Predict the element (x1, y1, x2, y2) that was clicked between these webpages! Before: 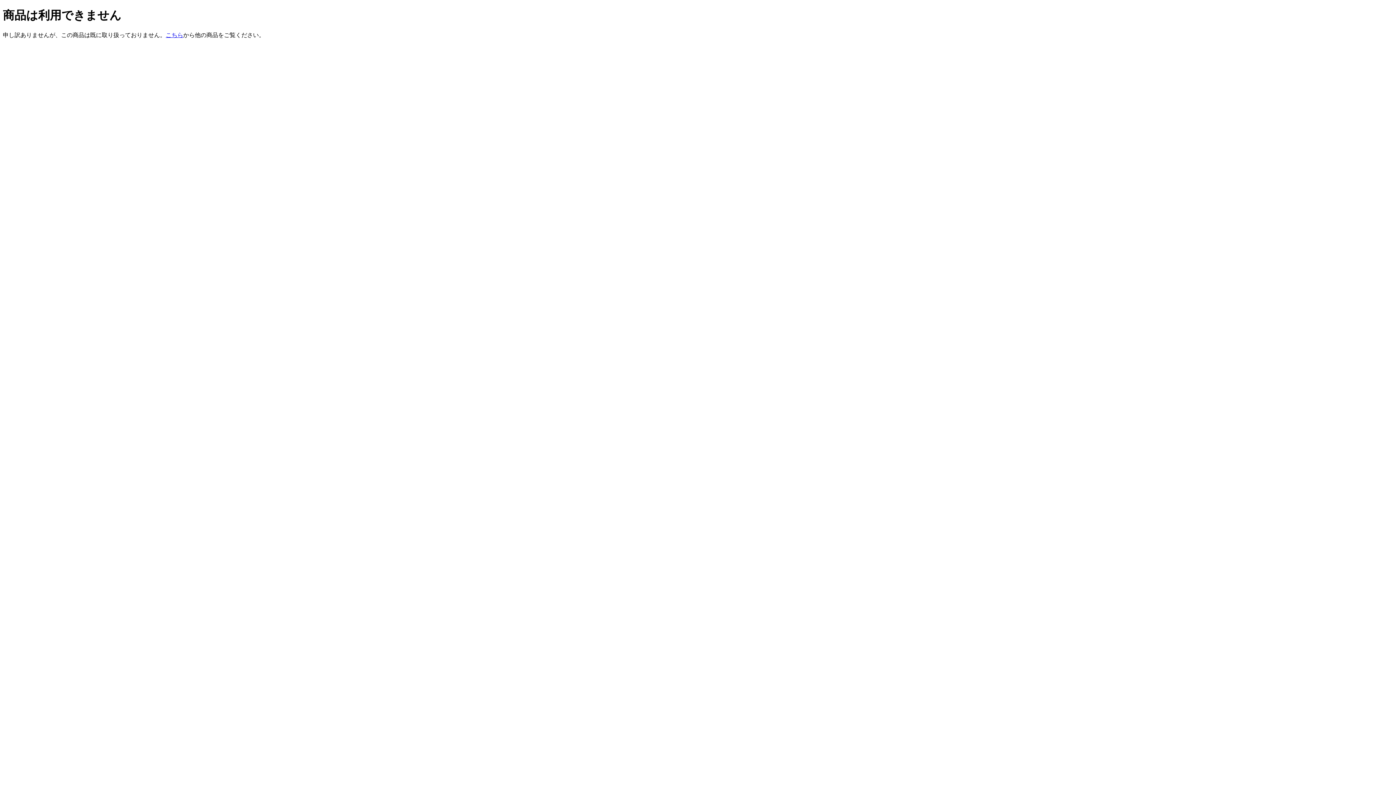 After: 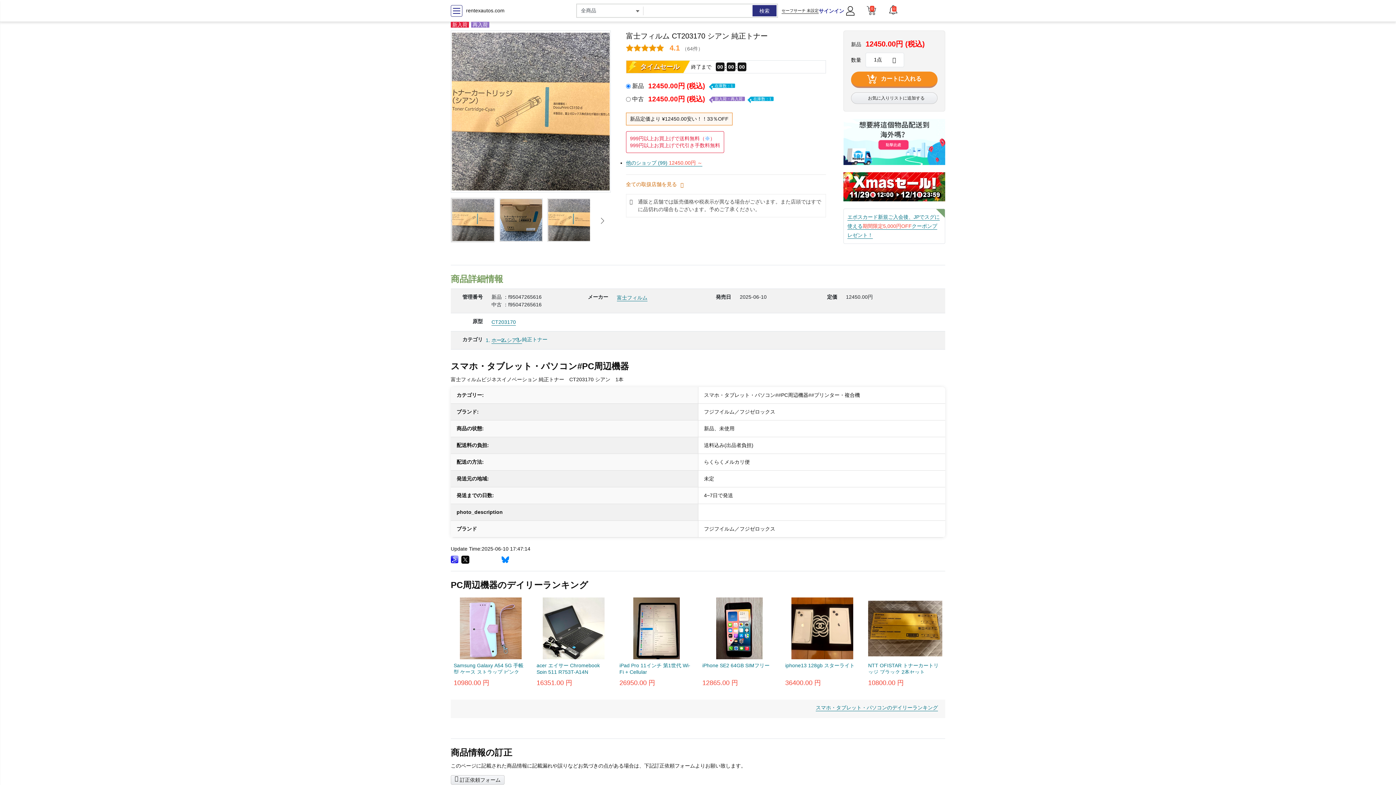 Action: bbox: (165, 31, 183, 38) label: こちら